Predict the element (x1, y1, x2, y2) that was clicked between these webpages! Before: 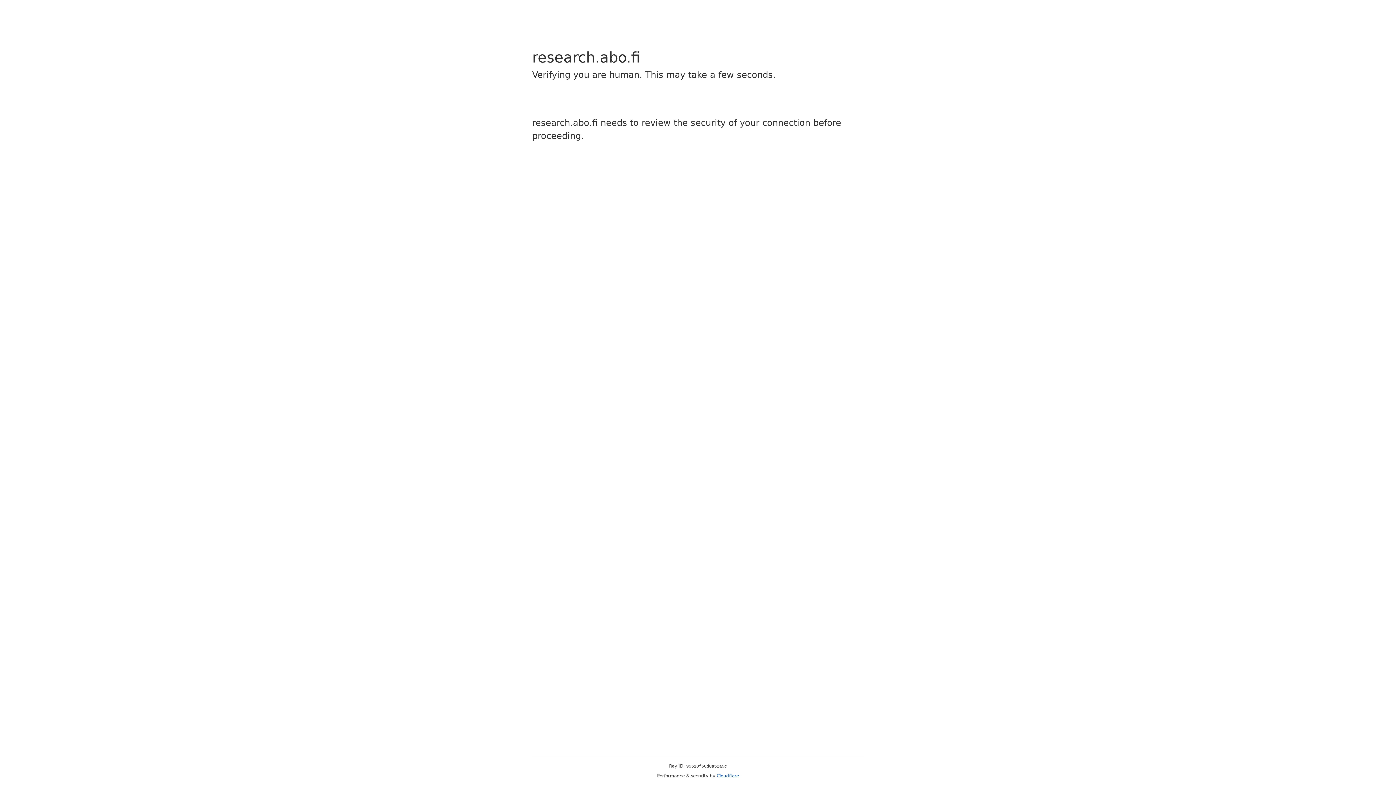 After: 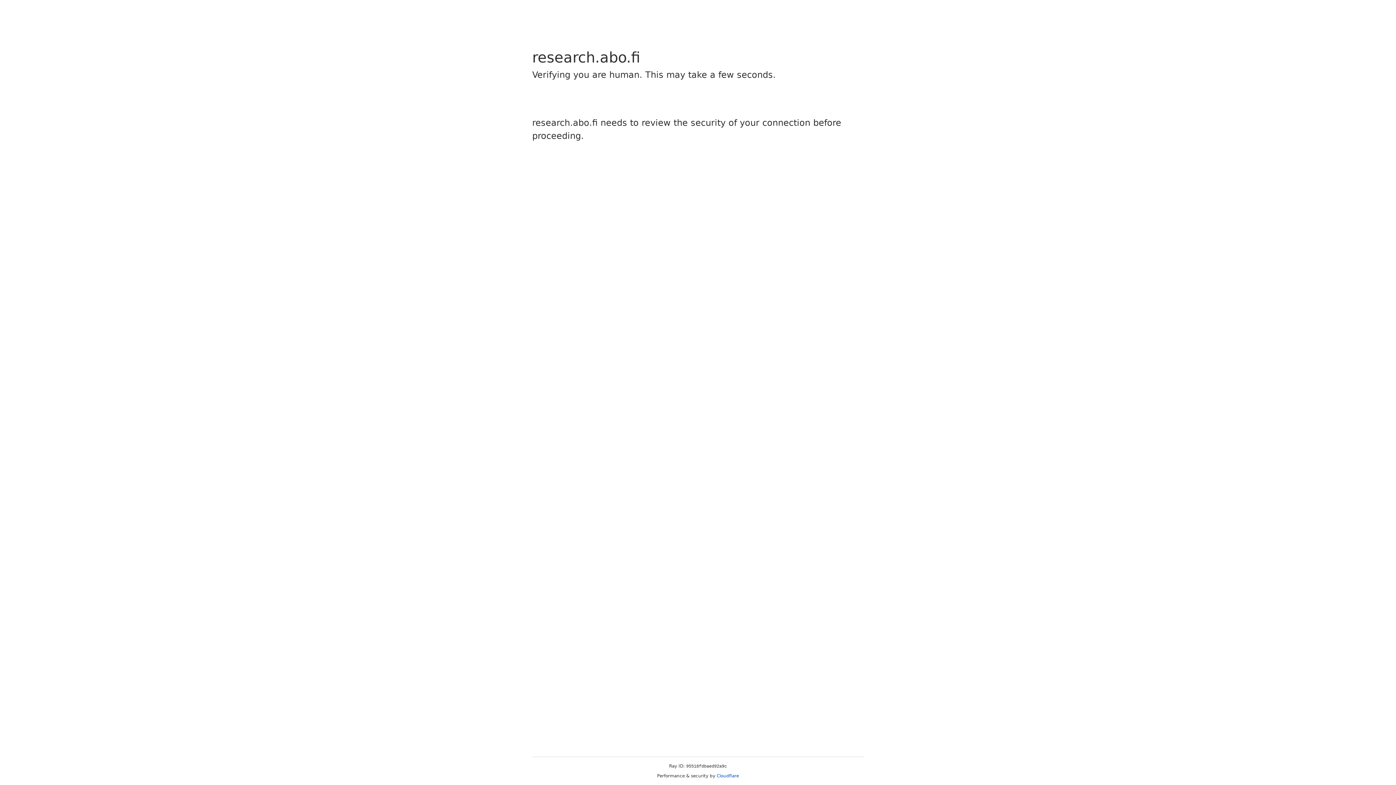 Action: bbox: (716, 773, 739, 778) label: Cloudflare